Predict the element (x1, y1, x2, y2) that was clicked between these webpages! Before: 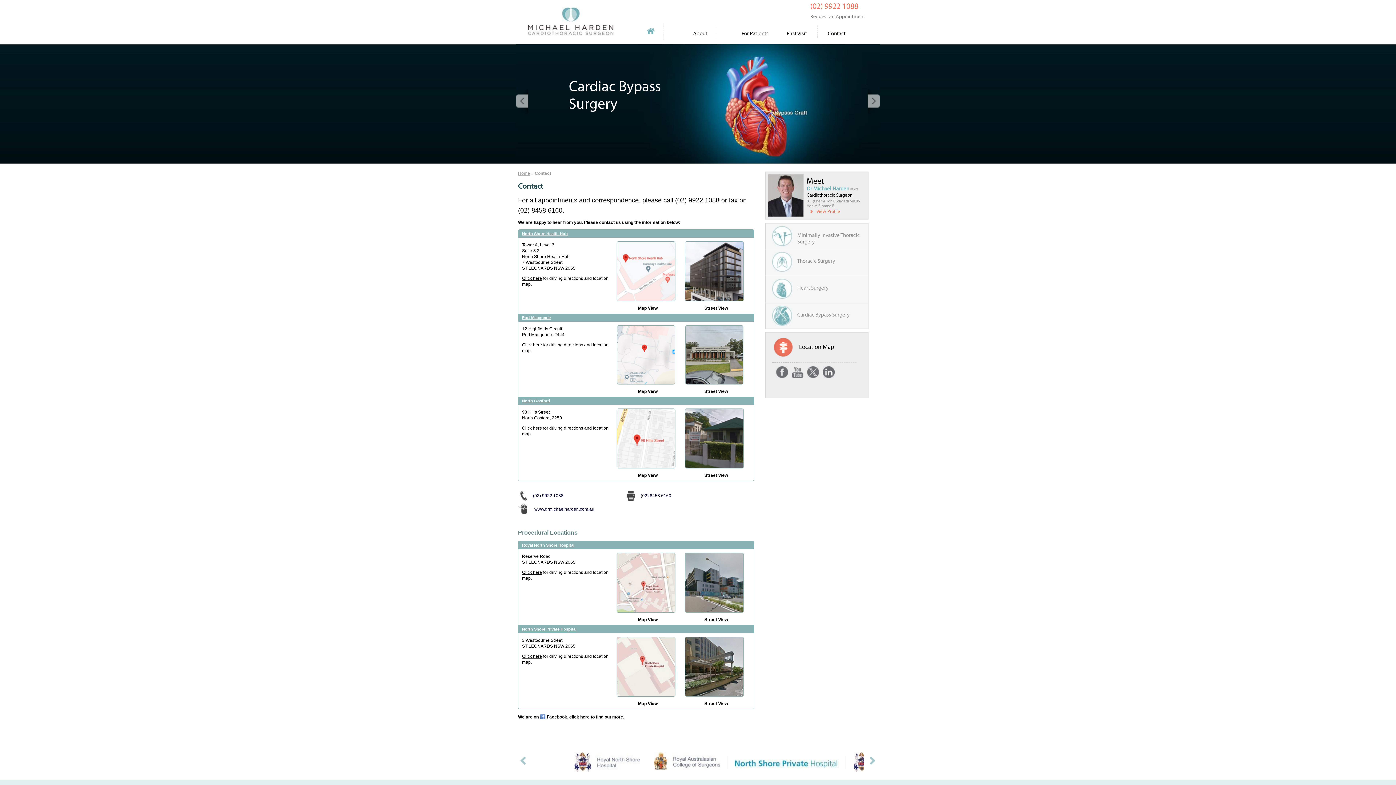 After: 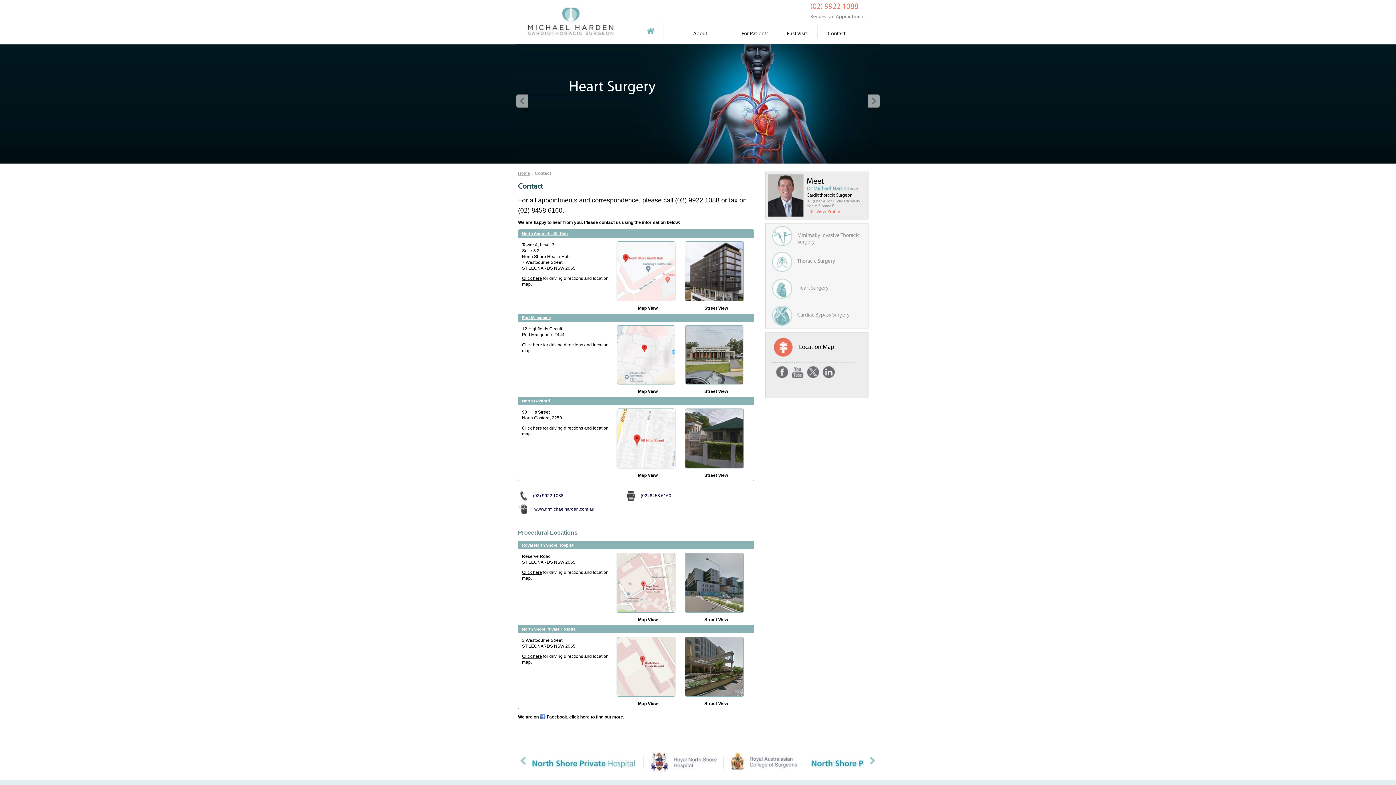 Action: bbox: (685, 380, 747, 385)